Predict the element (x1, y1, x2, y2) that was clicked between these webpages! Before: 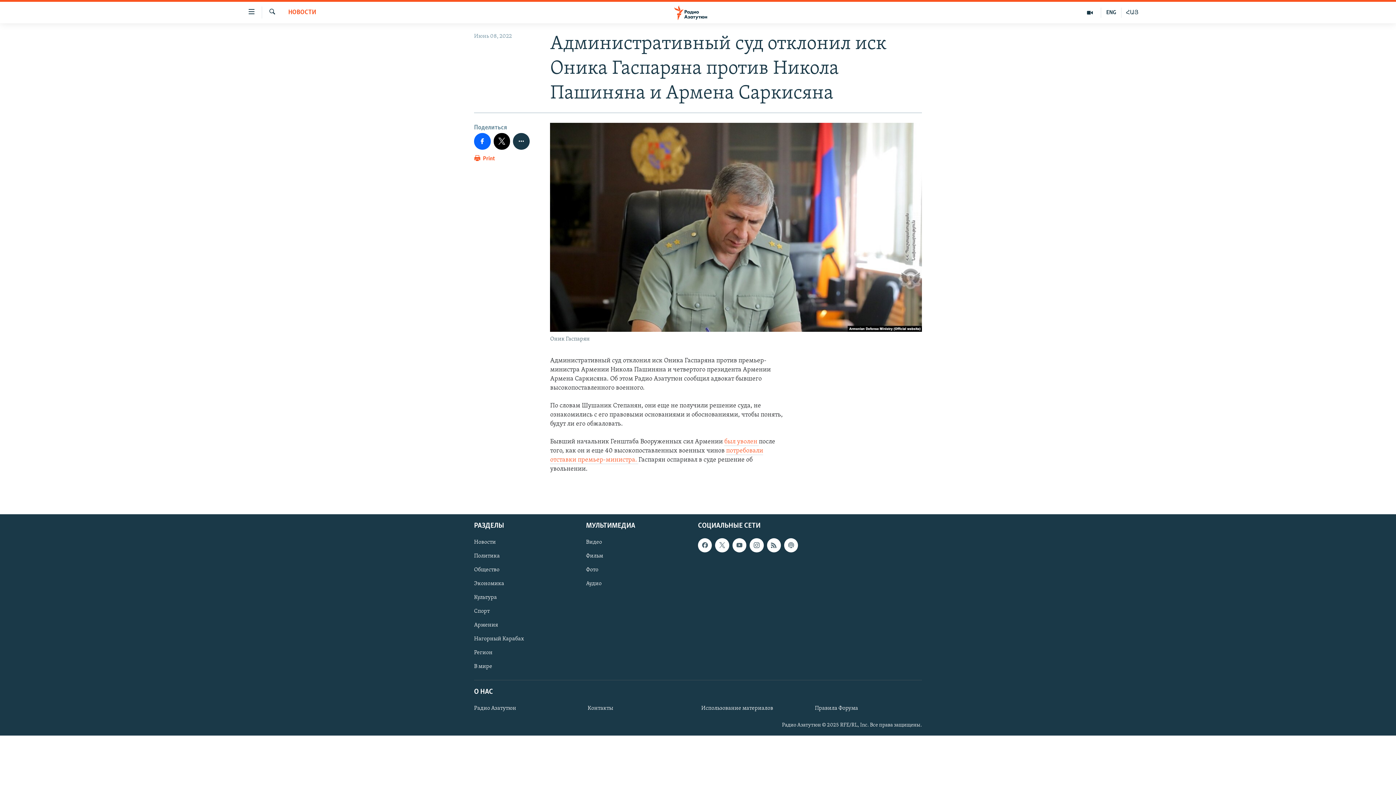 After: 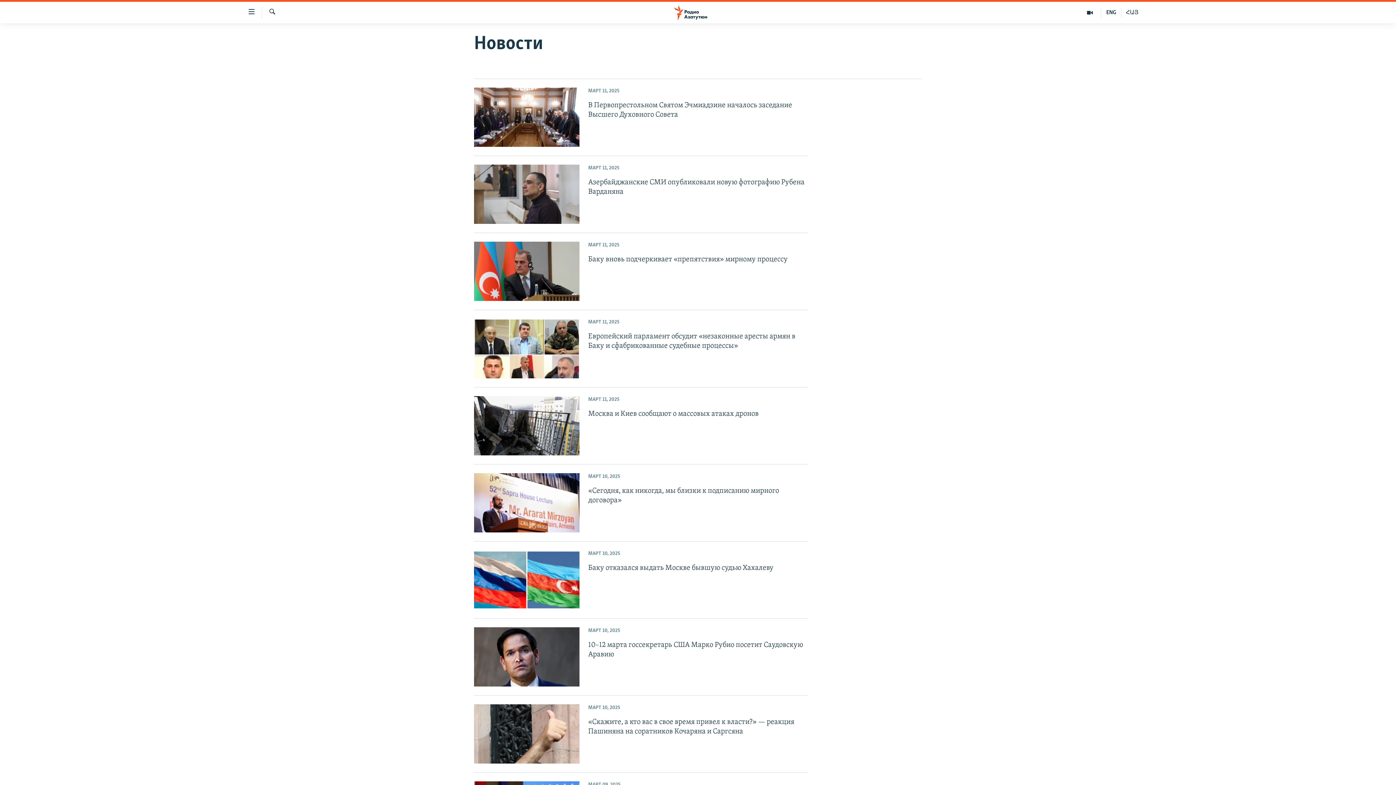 Action: label: Новости bbox: (474, 538, 581, 546)